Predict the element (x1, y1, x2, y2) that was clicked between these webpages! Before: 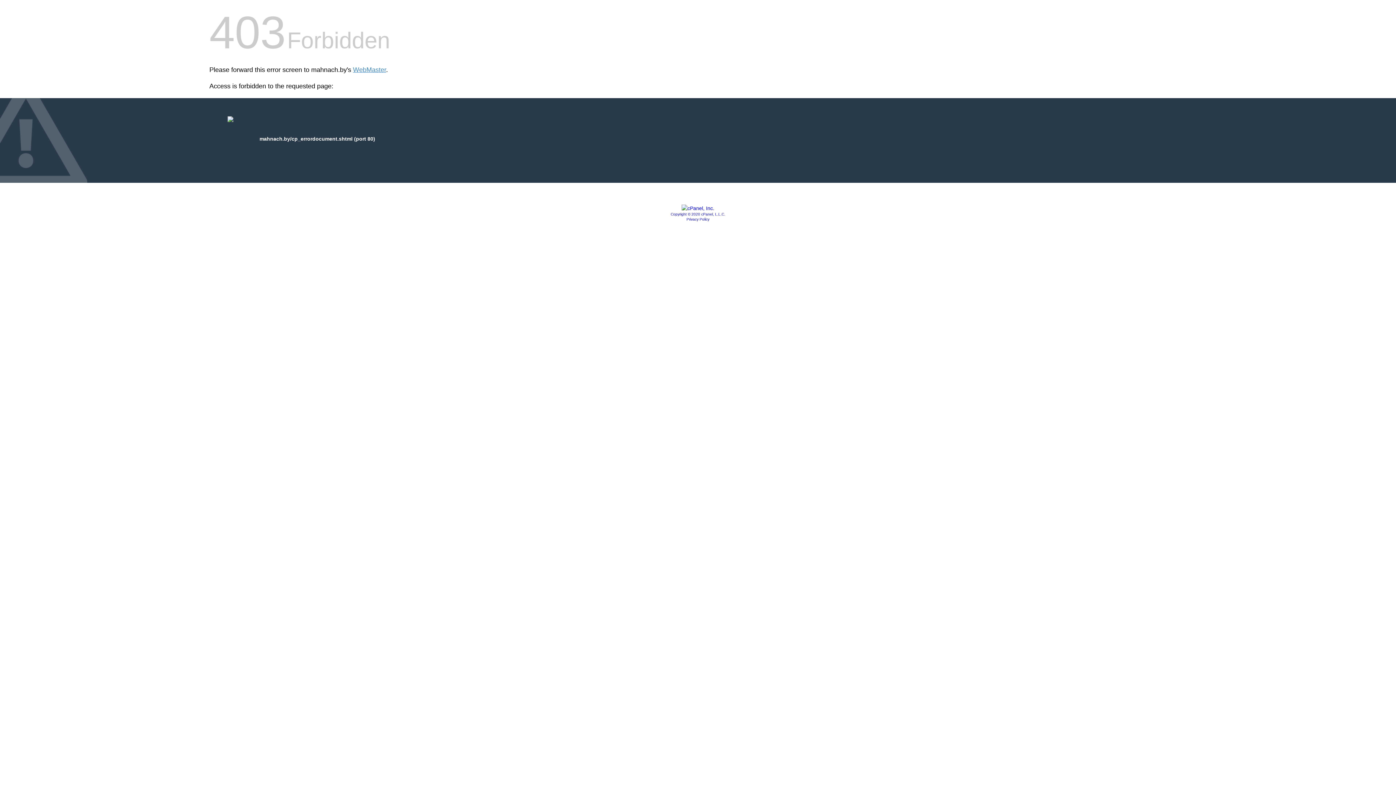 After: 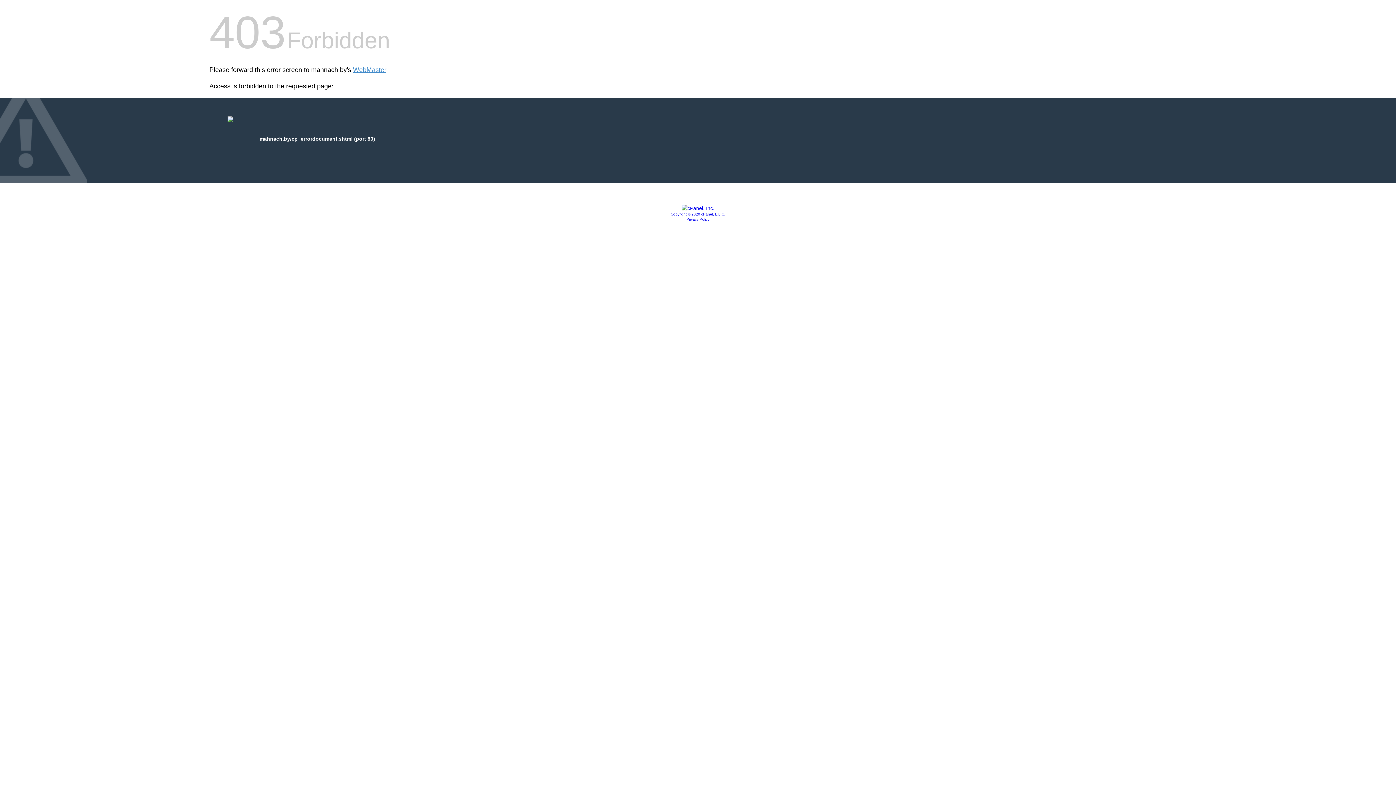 Action: bbox: (681, 205, 714, 211)